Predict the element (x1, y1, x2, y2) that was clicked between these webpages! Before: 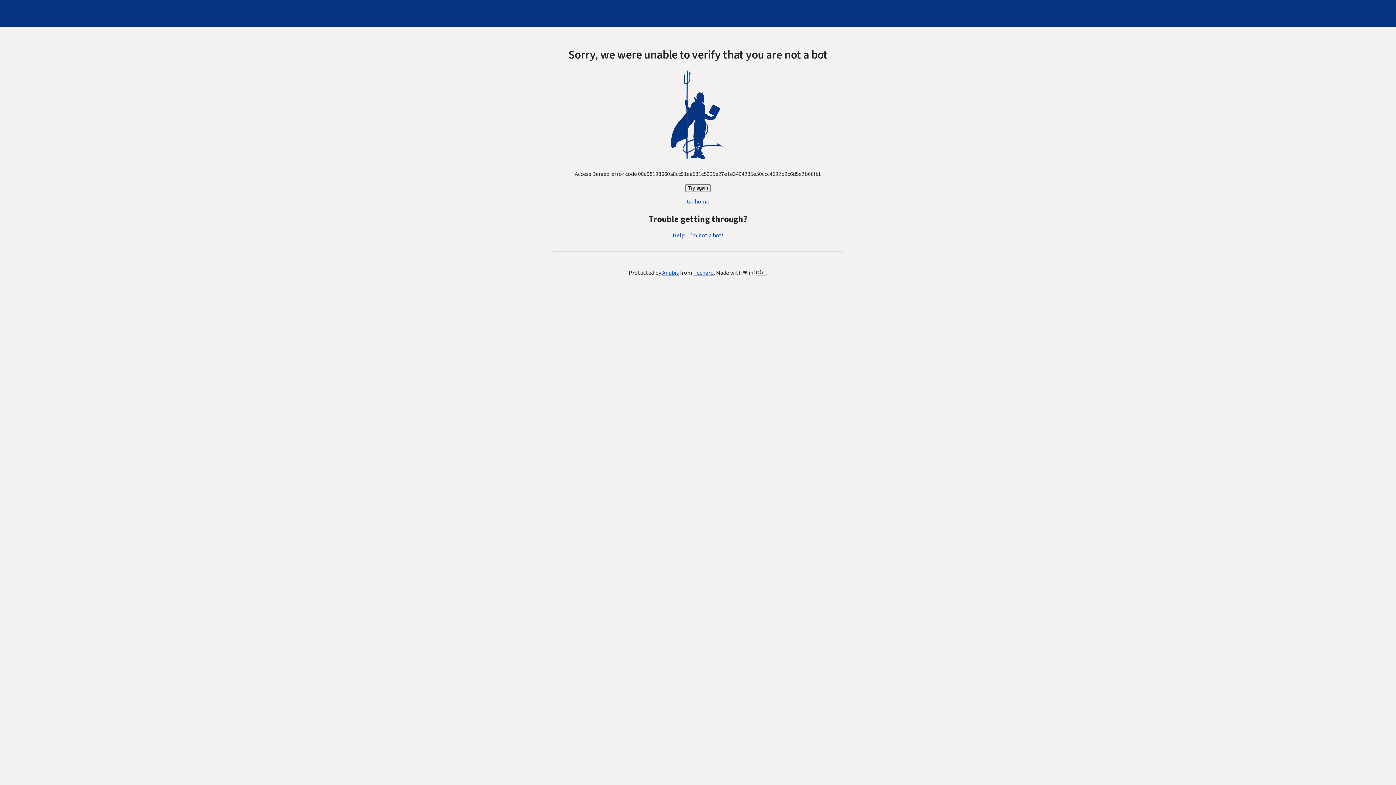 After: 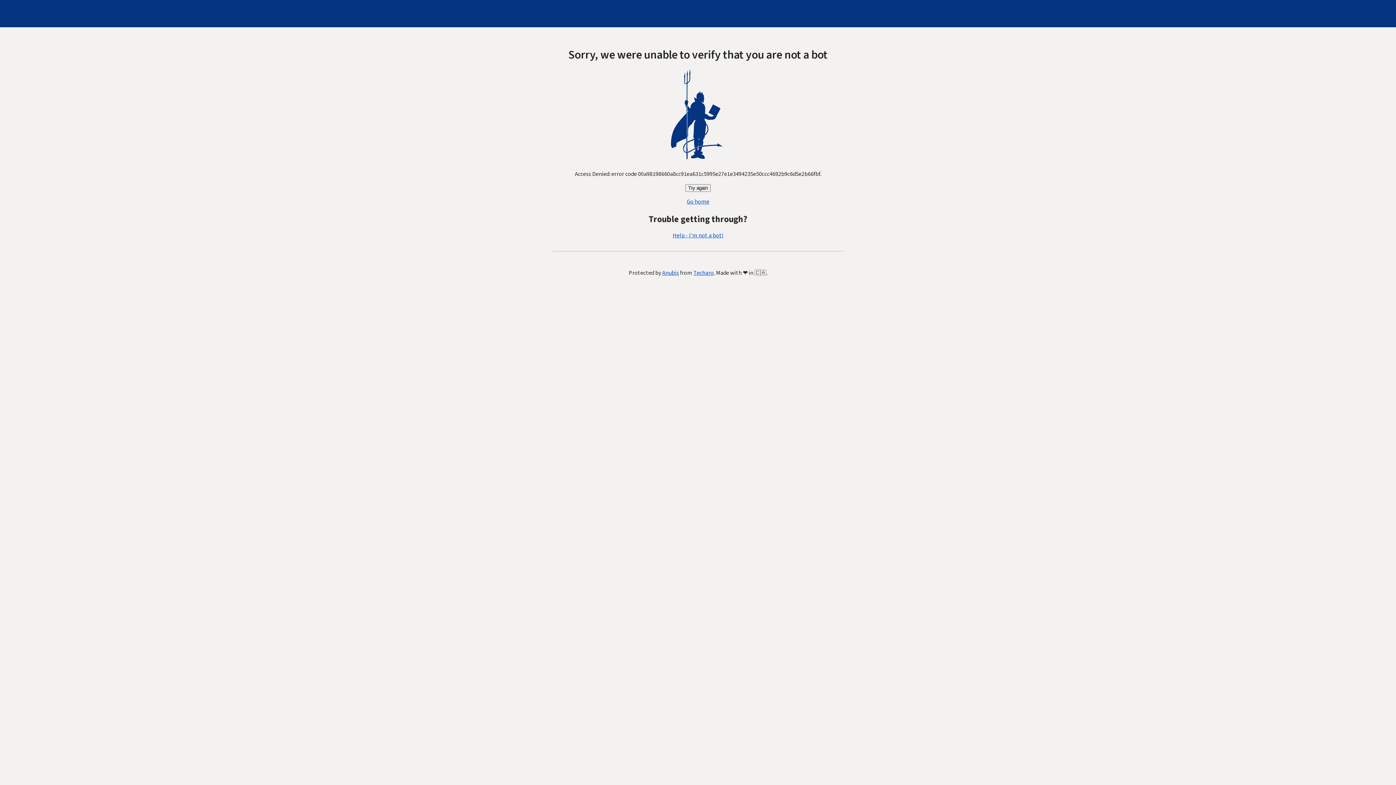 Action: label: Help - I'm not a bot! bbox: (672, 231, 723, 239)